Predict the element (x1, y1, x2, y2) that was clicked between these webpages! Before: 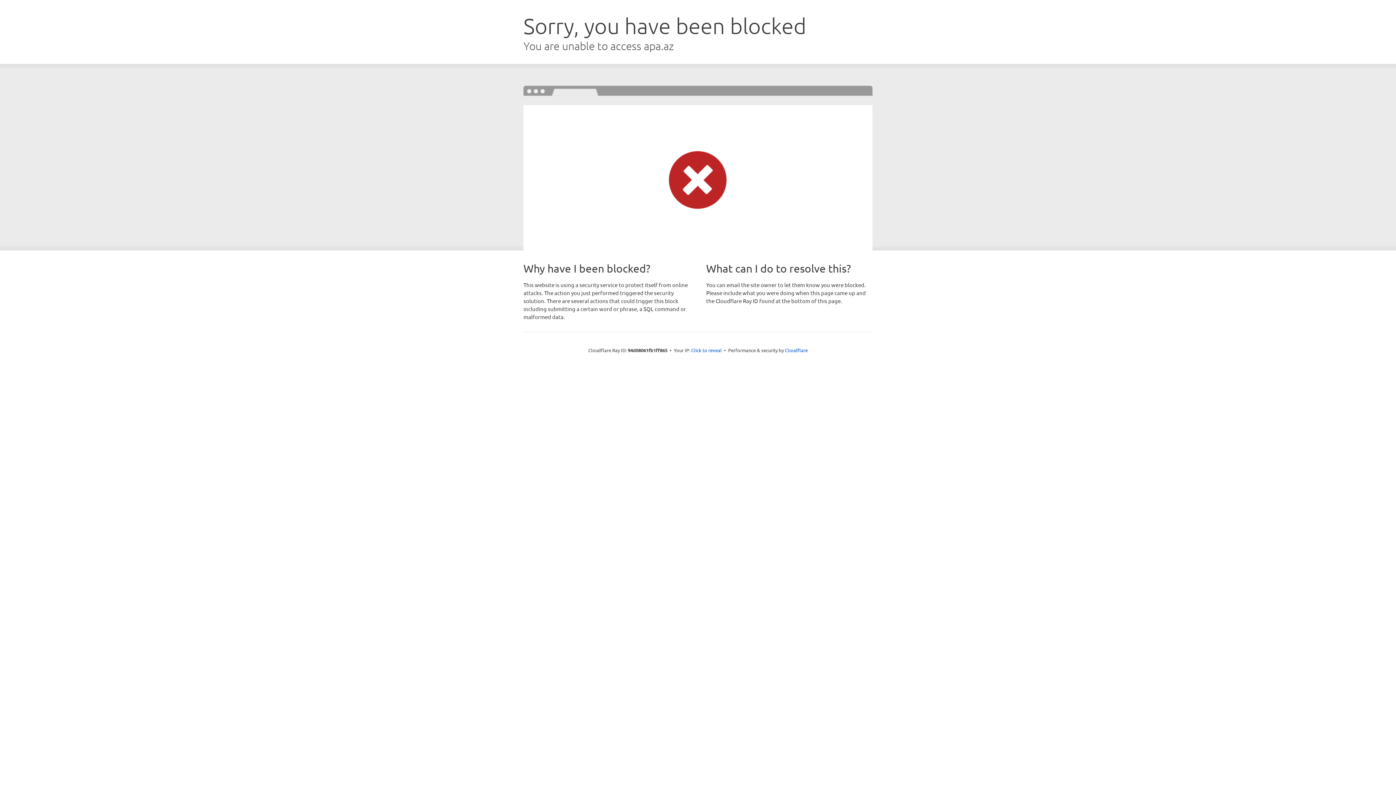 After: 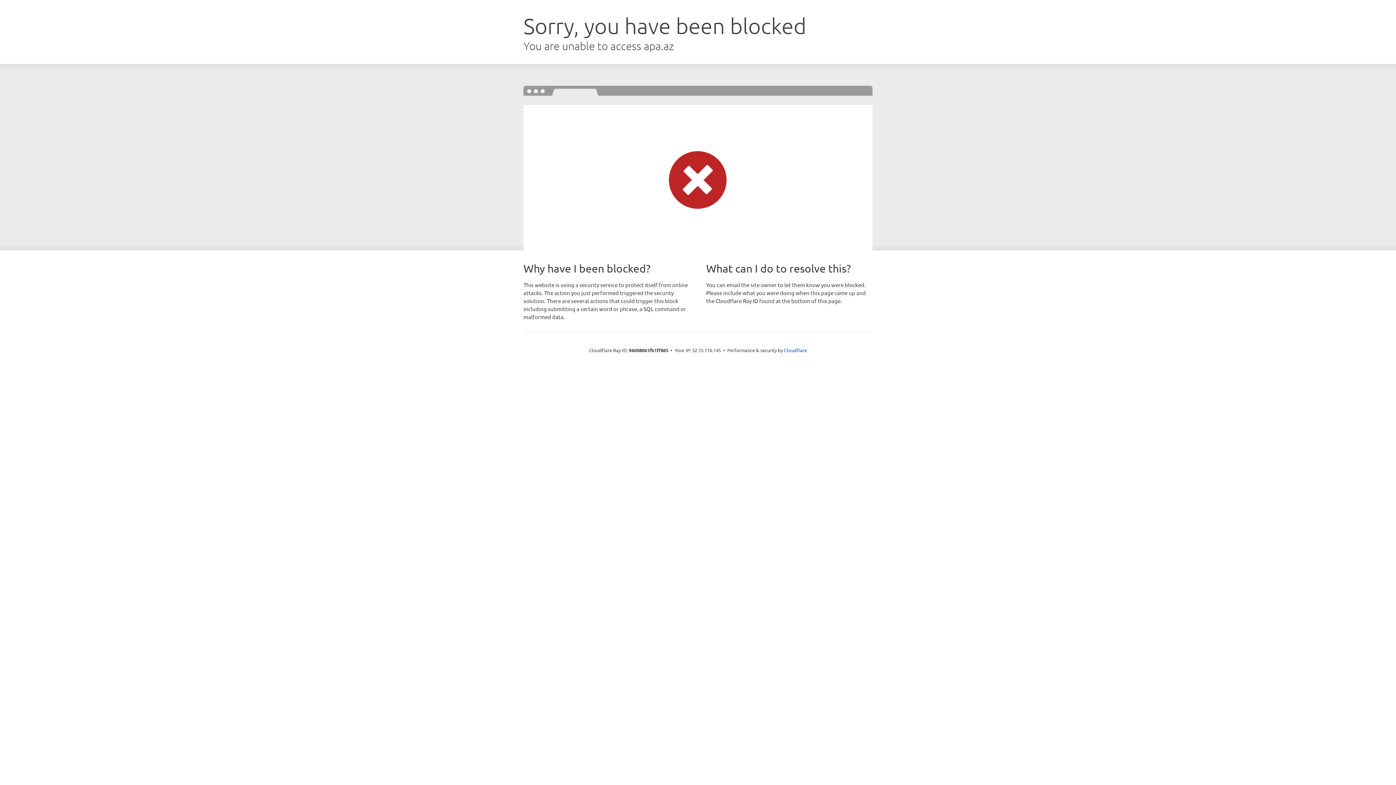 Action: label: Click to reveal bbox: (691, 346, 722, 353)